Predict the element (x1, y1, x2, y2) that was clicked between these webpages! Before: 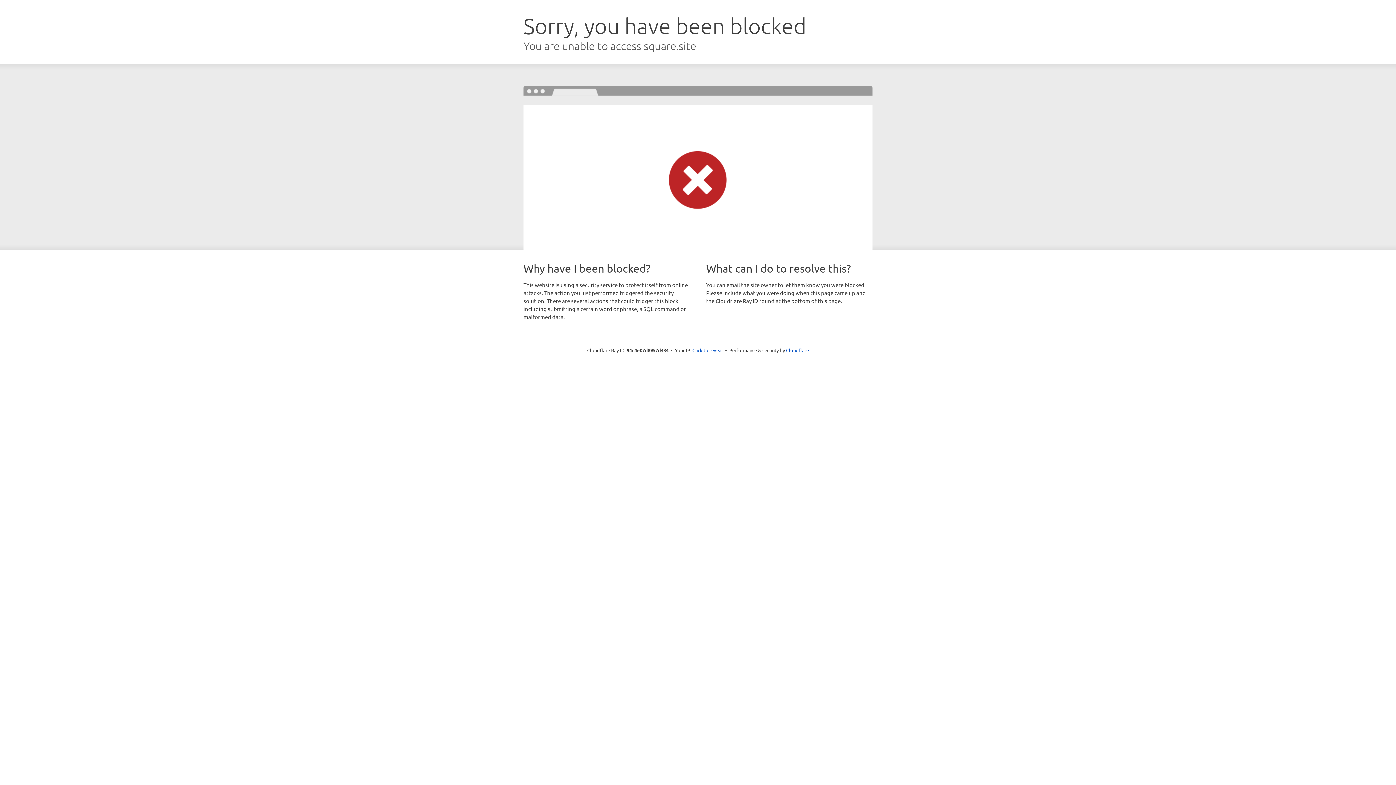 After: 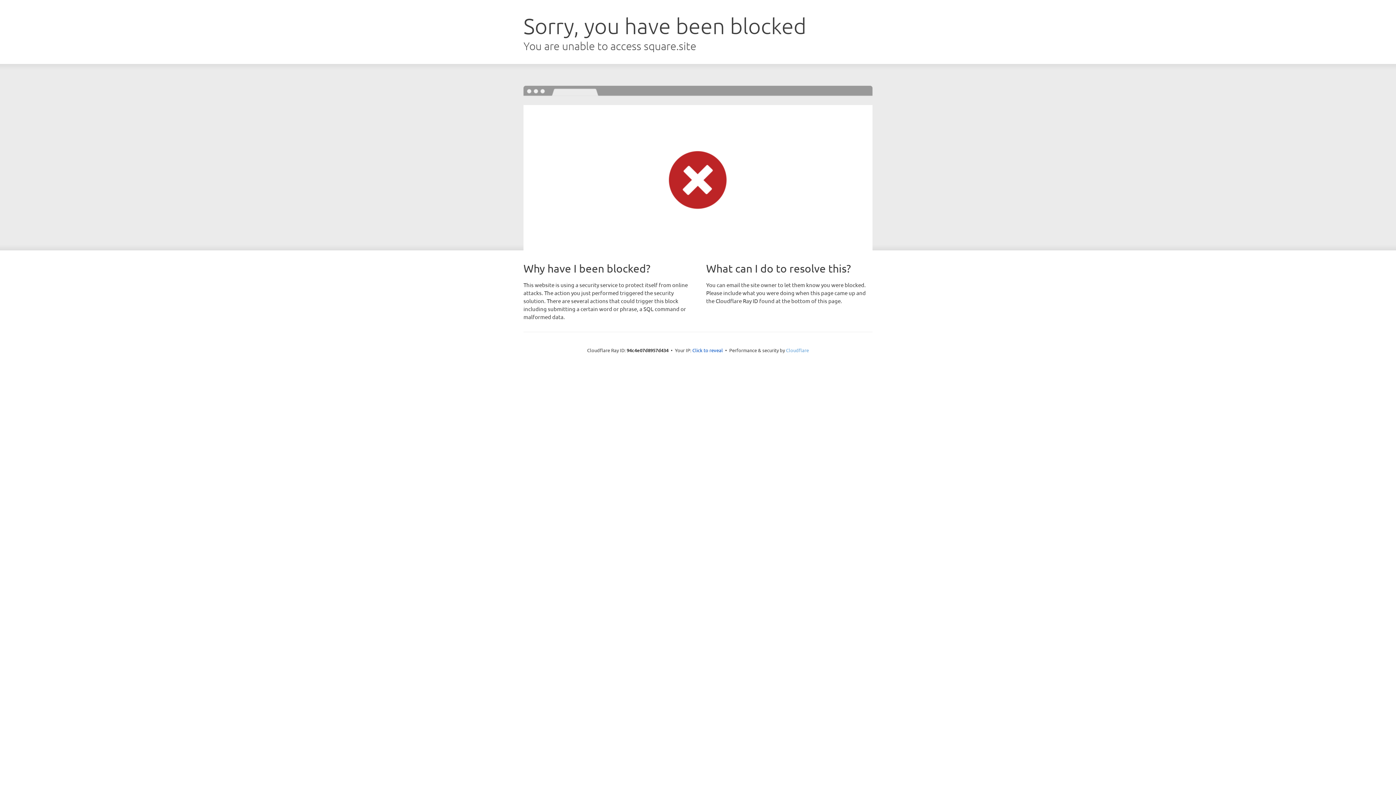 Action: bbox: (786, 347, 809, 353) label: Cloudflare